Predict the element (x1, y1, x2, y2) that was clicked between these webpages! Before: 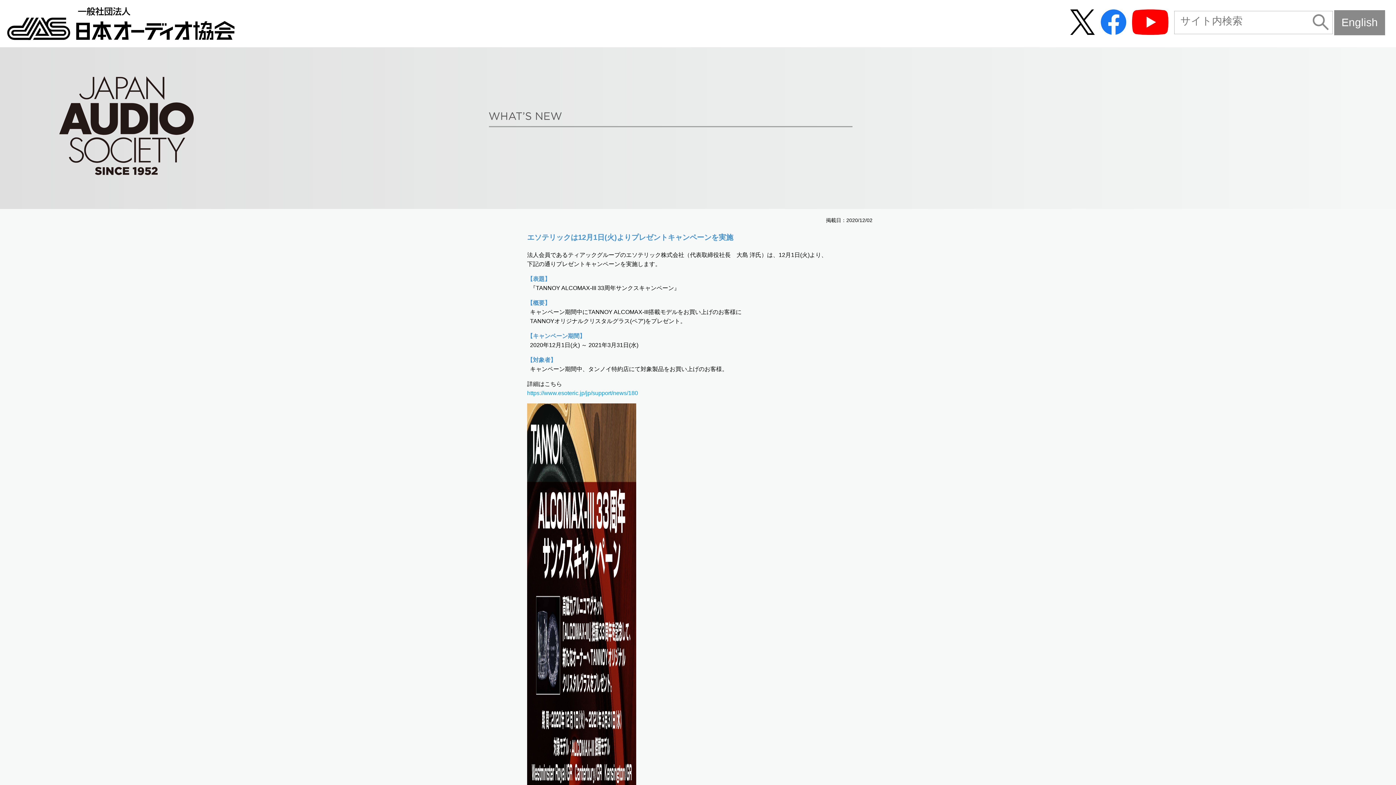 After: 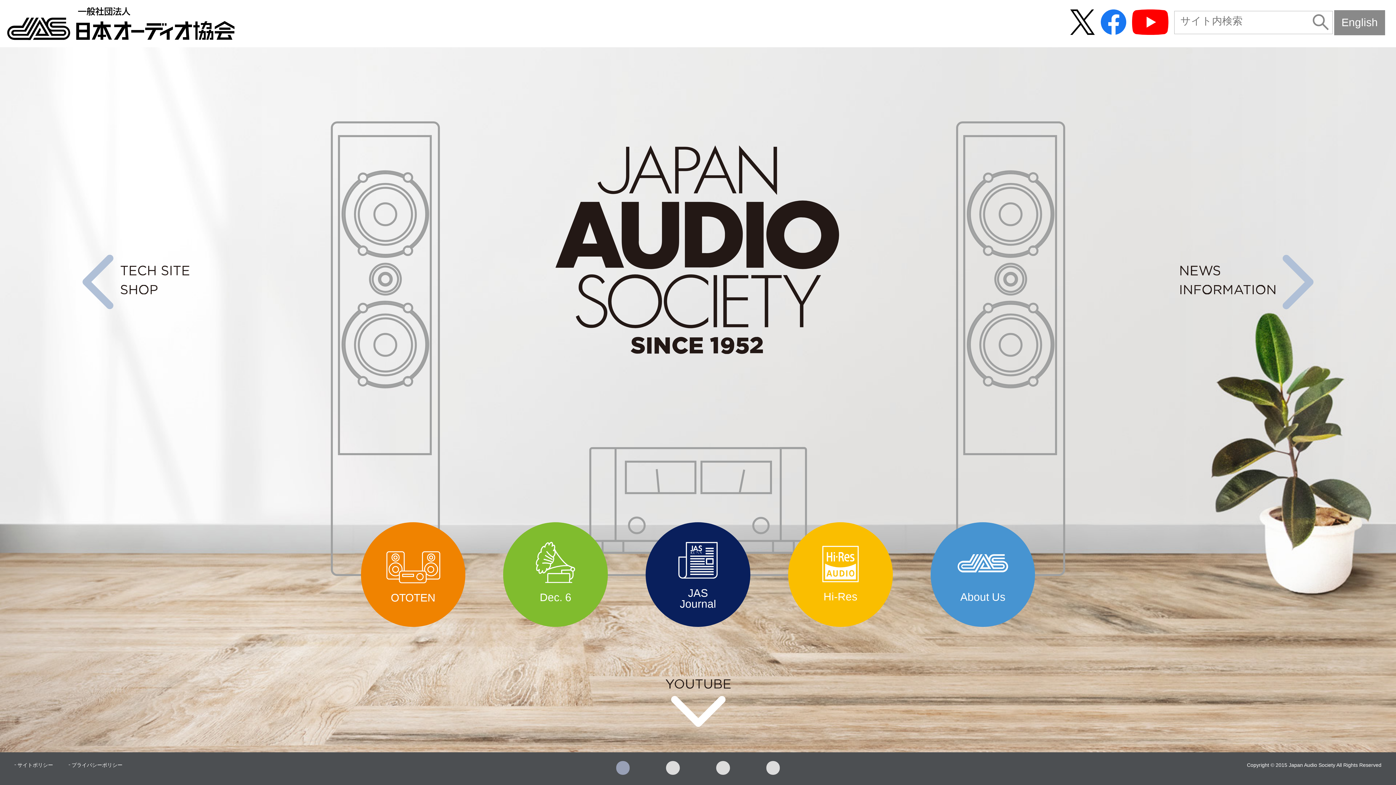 Action: bbox: (59, 170, 193, 176)